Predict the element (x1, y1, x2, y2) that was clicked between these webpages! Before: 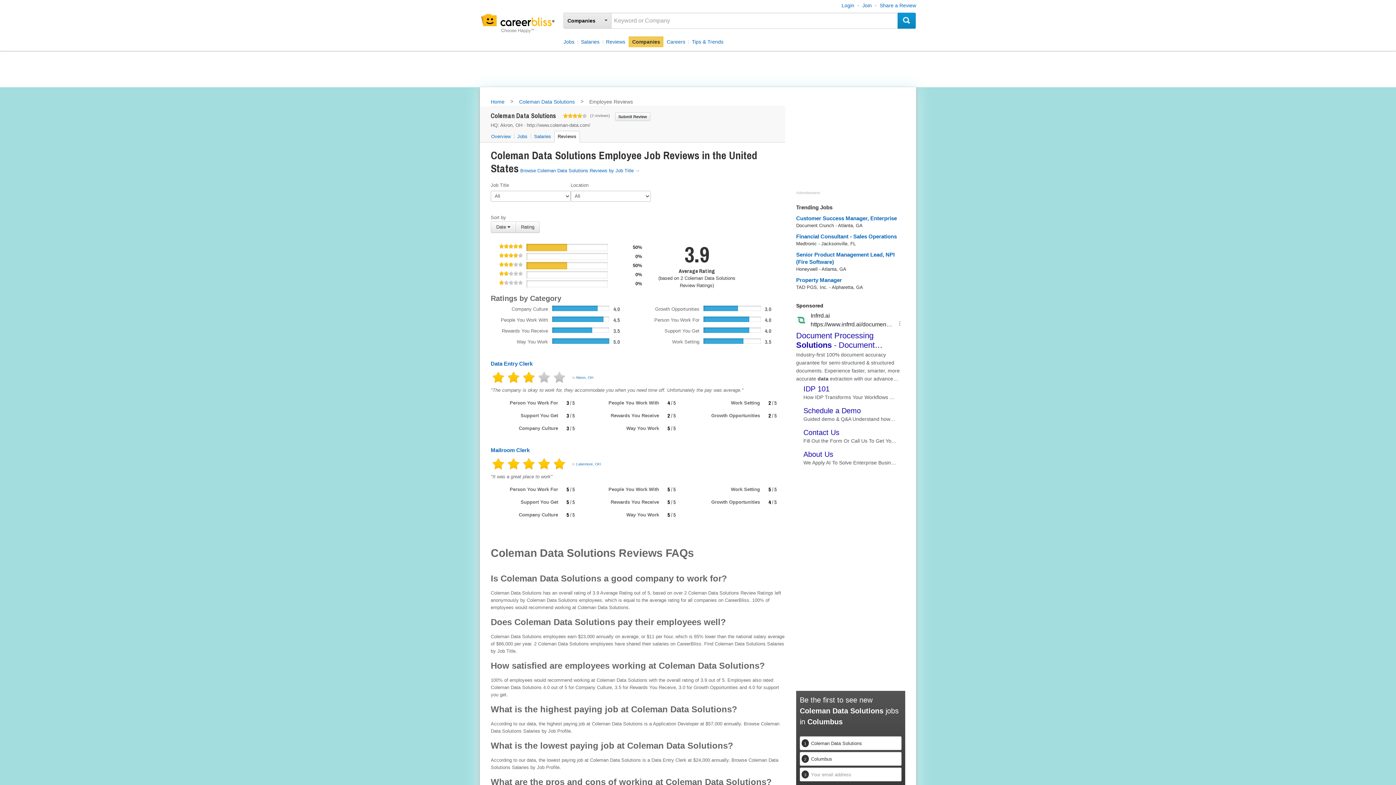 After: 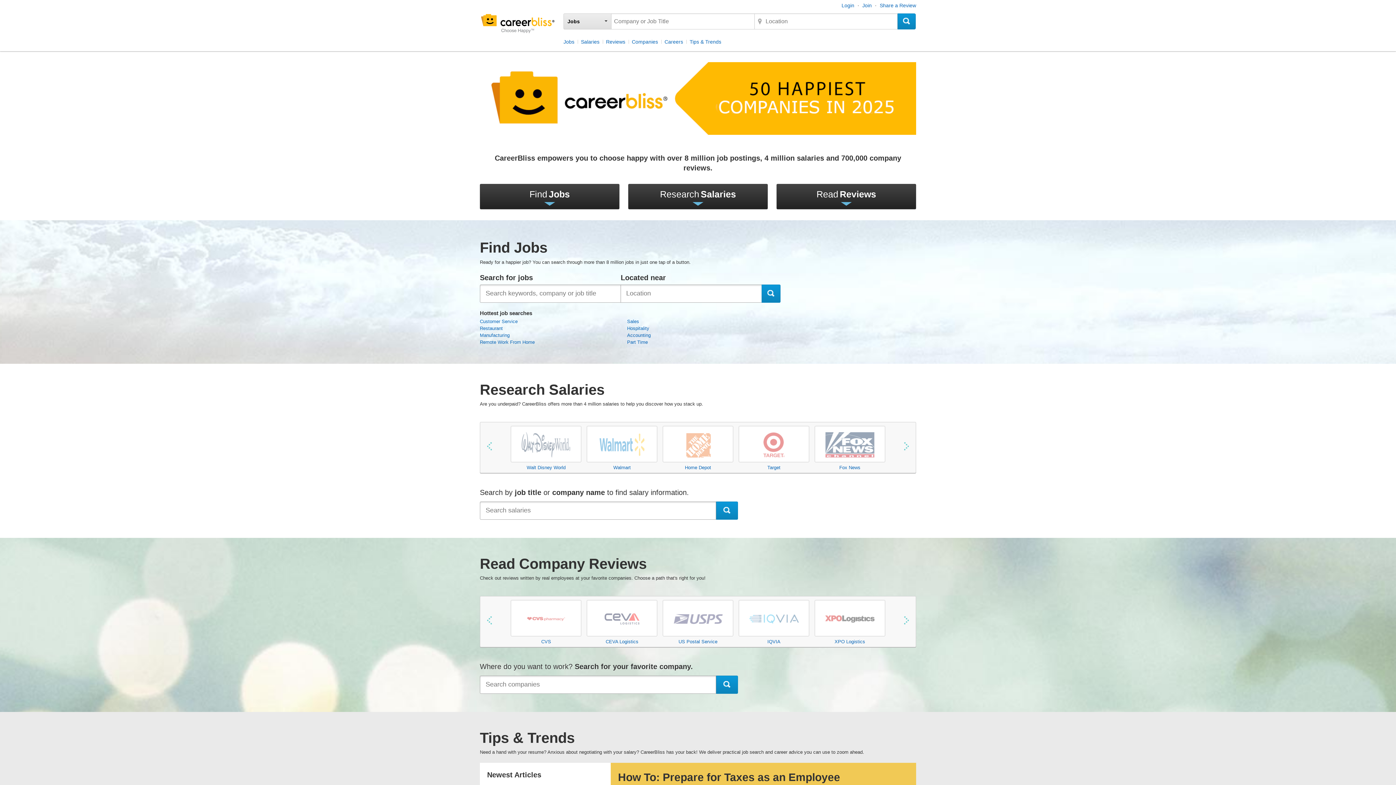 Action: bbox: (490, 98, 504, 106) label: Home